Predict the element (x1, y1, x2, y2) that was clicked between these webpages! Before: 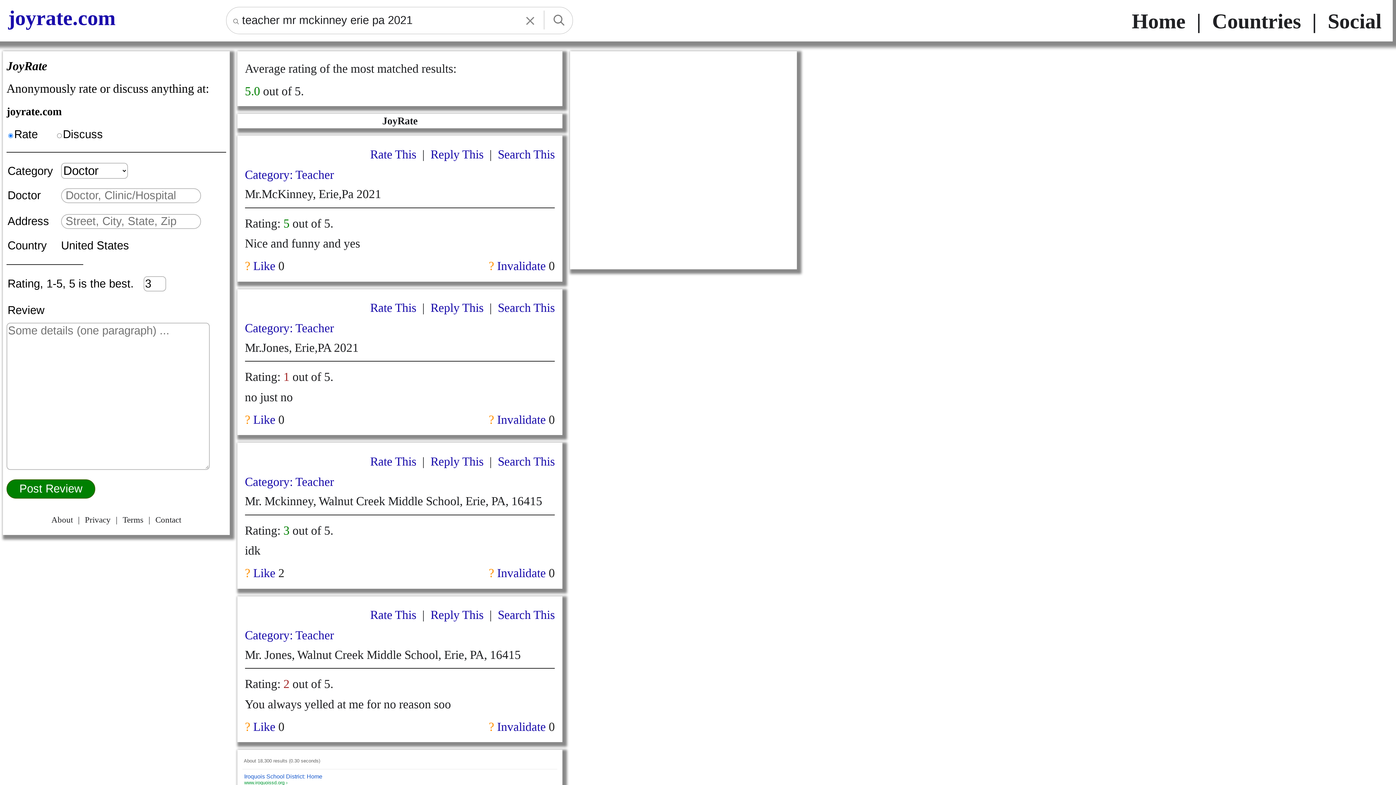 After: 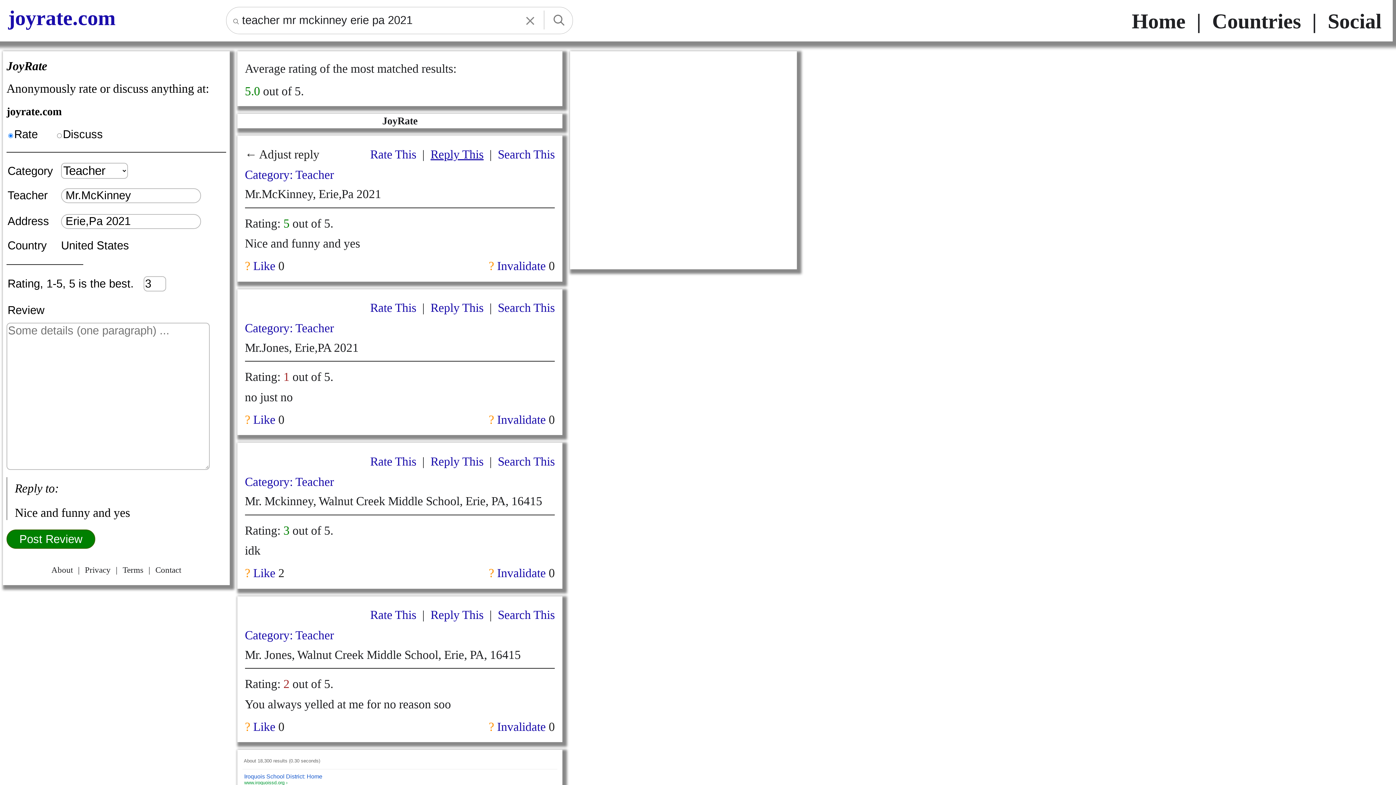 Action: bbox: (430, 147, 483, 160) label: Reply This